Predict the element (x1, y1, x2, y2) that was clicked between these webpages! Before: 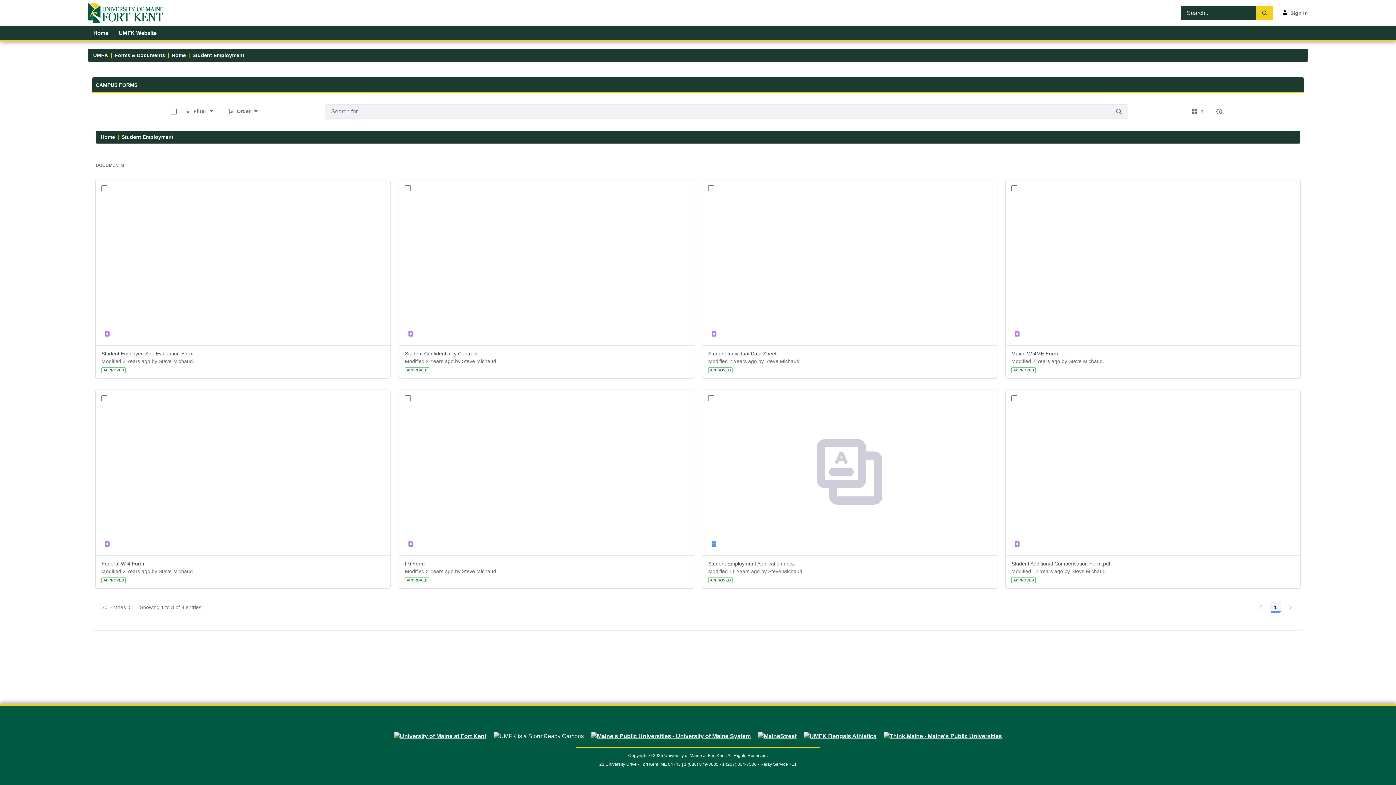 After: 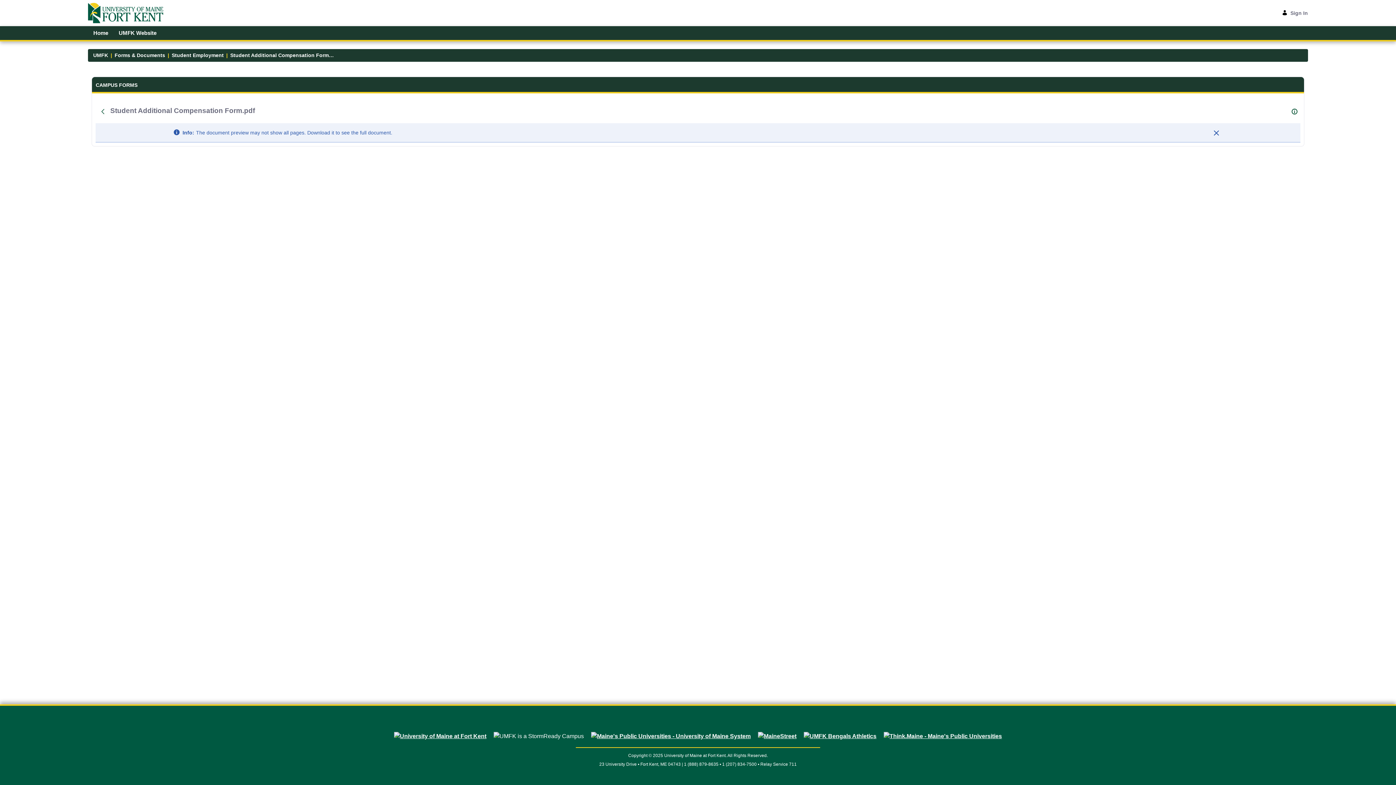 Action: bbox: (1011, 560, 1110, 567) label: Student Additional Compensation Form.pdf